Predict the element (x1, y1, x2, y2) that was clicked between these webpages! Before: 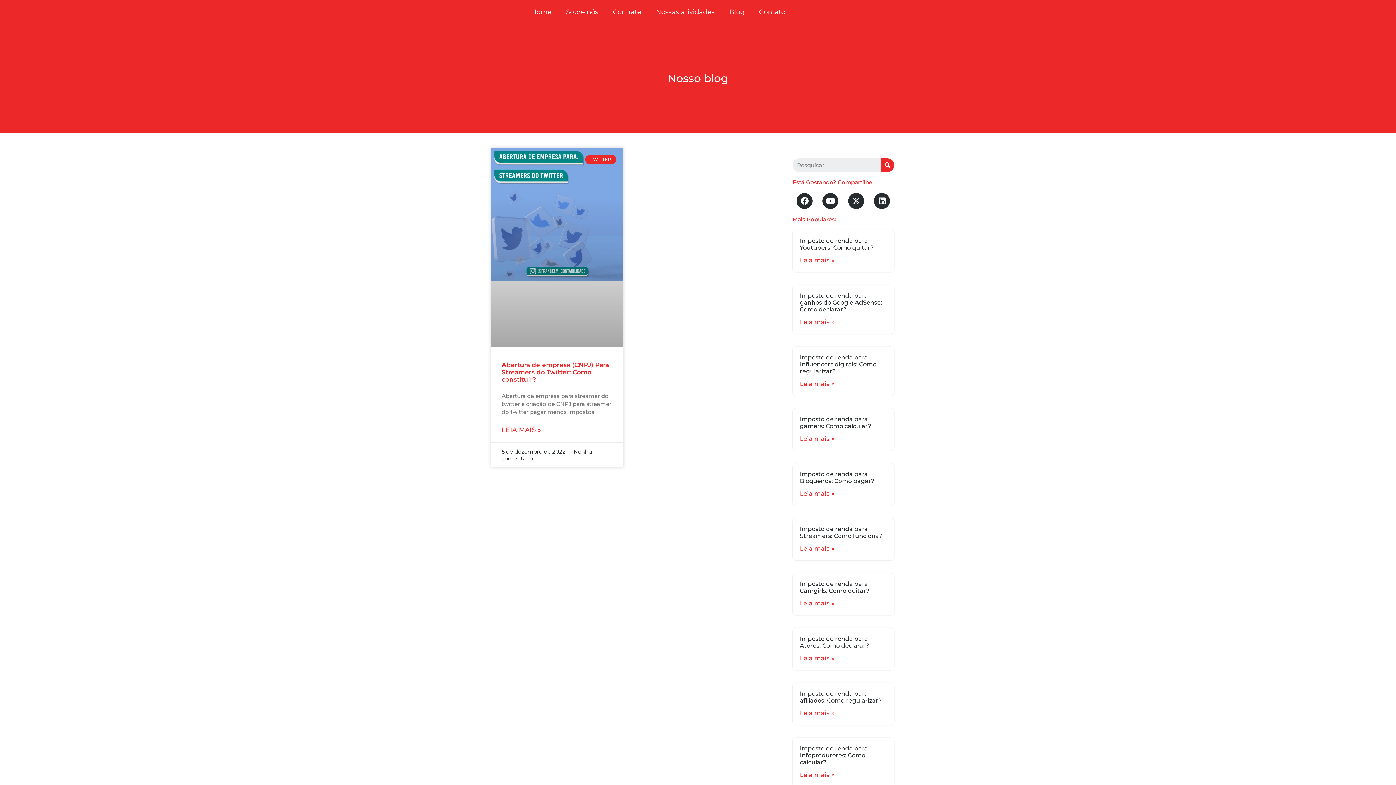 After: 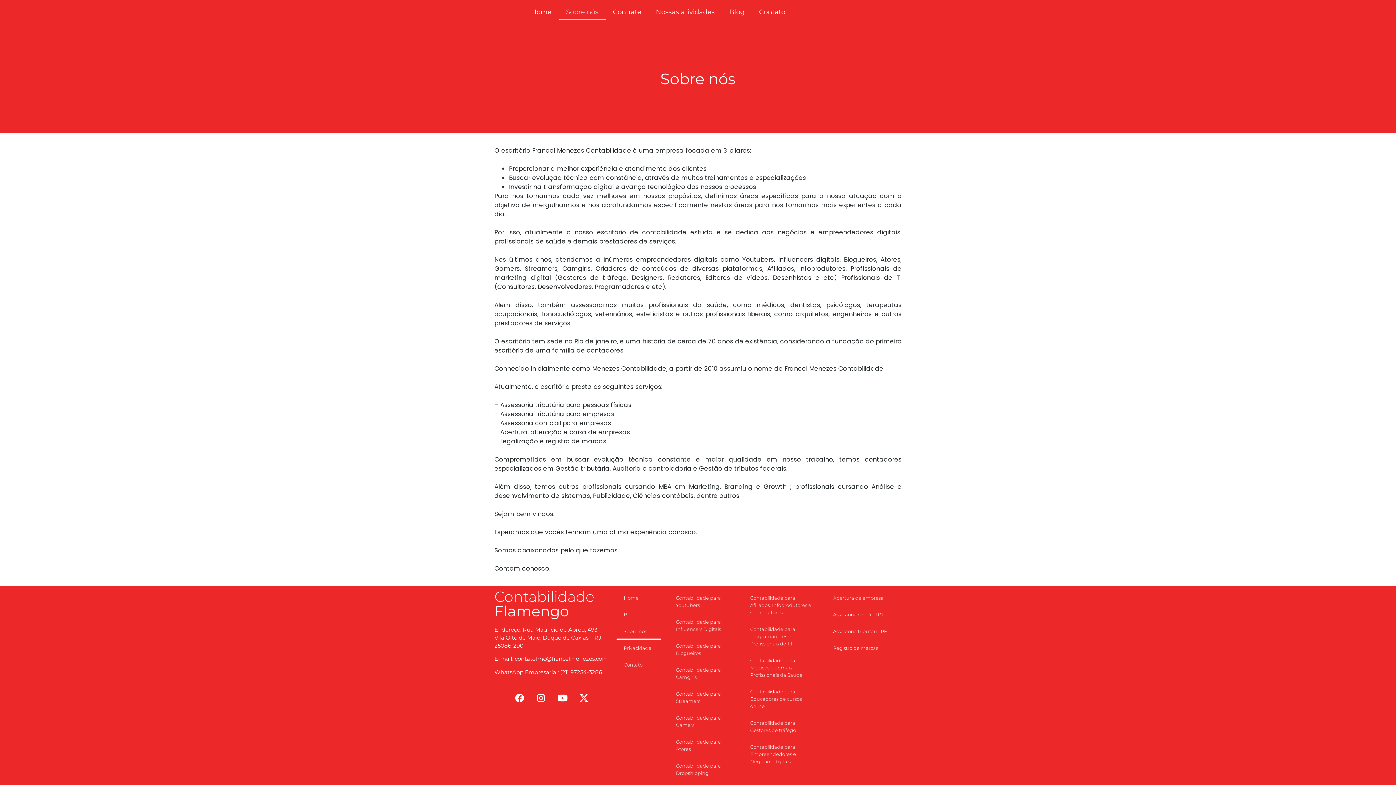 Action: label: Sobre nós bbox: (558, 3, 605, 20)